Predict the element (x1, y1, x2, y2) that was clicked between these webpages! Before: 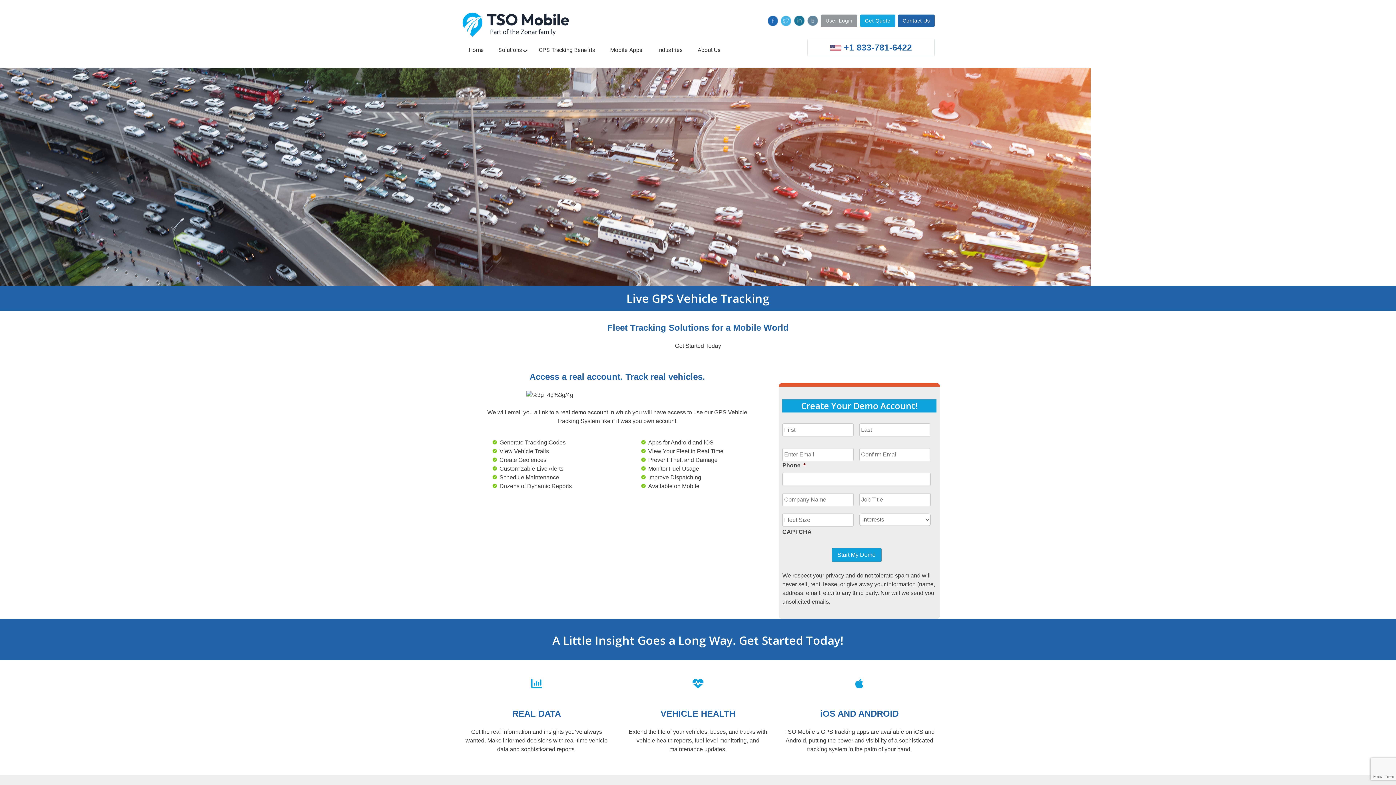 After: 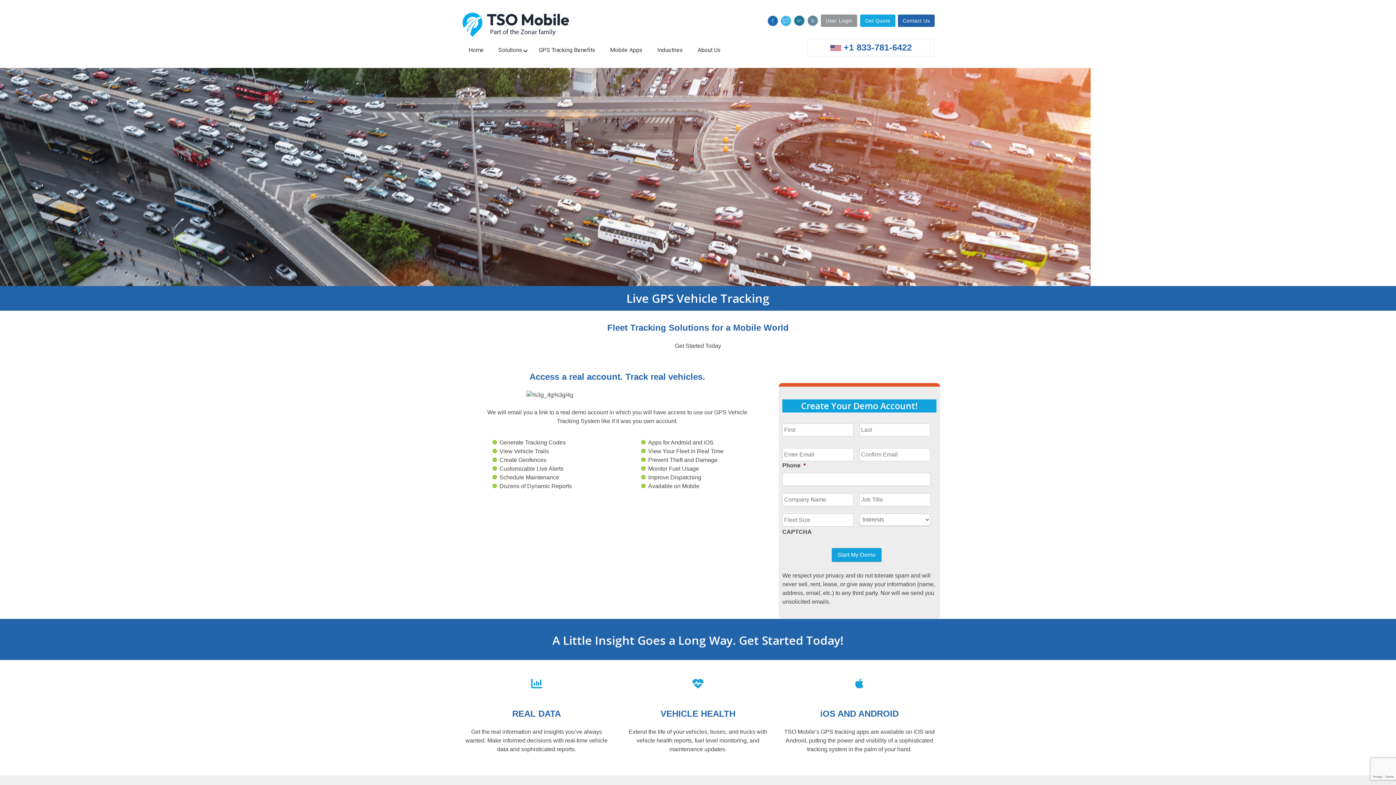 Action: bbox: (780, 17, 791, 23)